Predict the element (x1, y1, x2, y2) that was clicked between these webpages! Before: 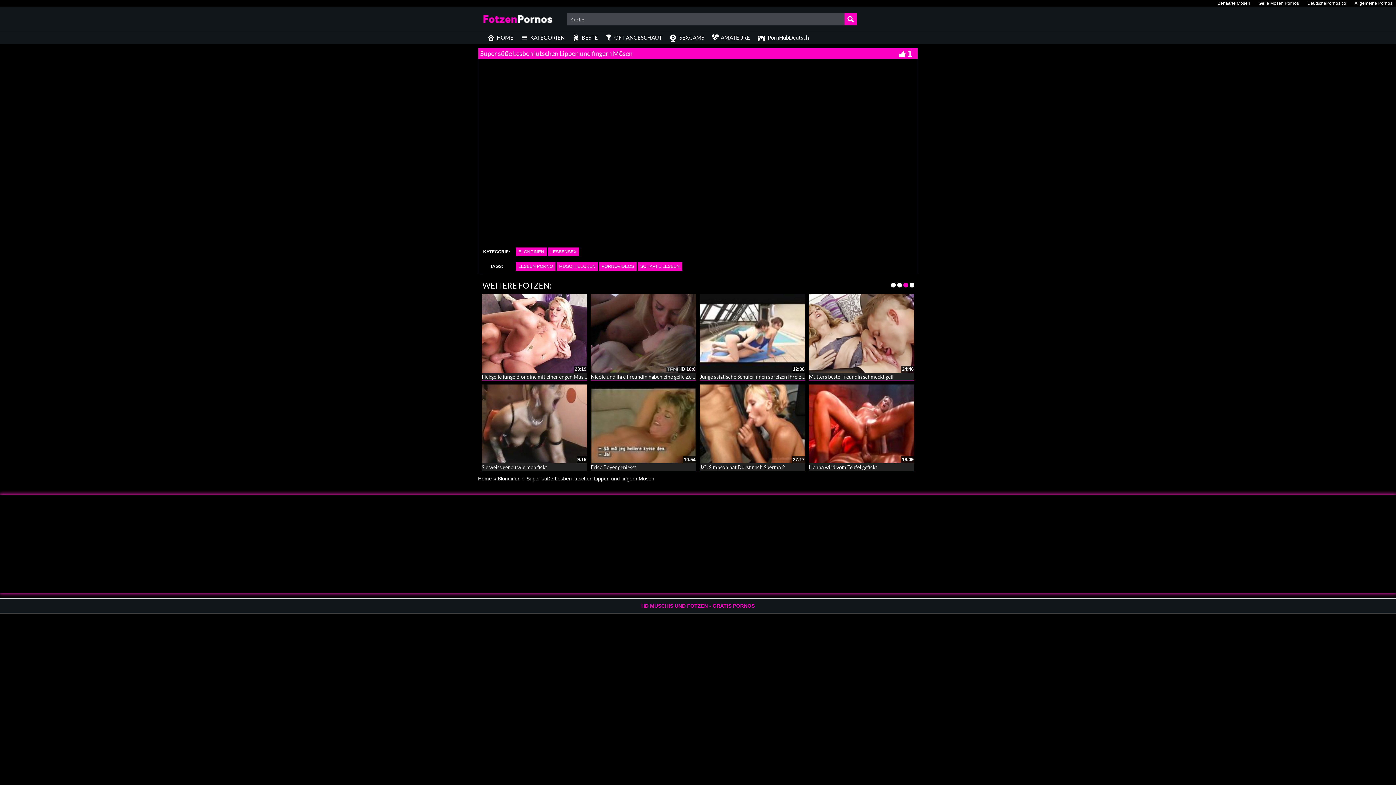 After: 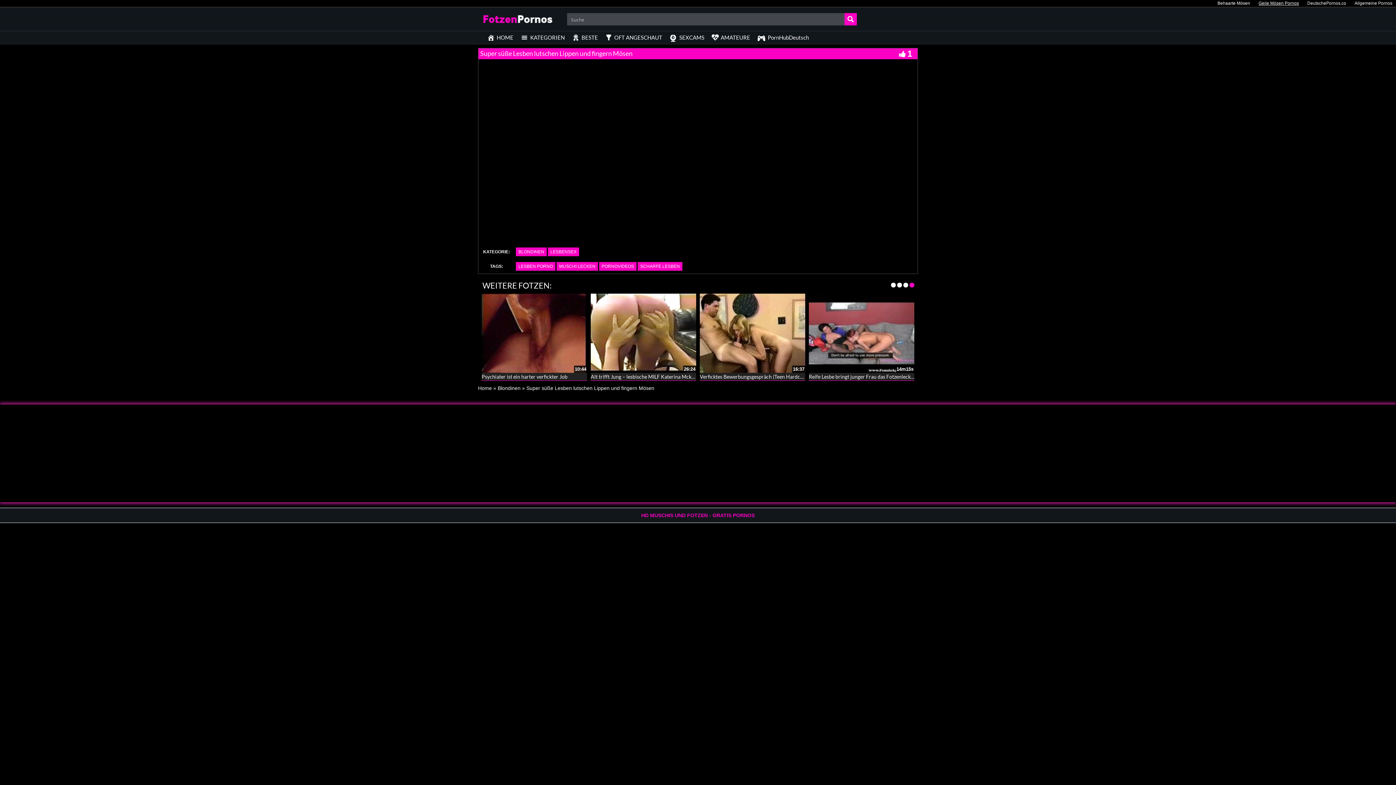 Action: bbox: (1255, 2, 1302, 4) label: Geile Mösen Pornos